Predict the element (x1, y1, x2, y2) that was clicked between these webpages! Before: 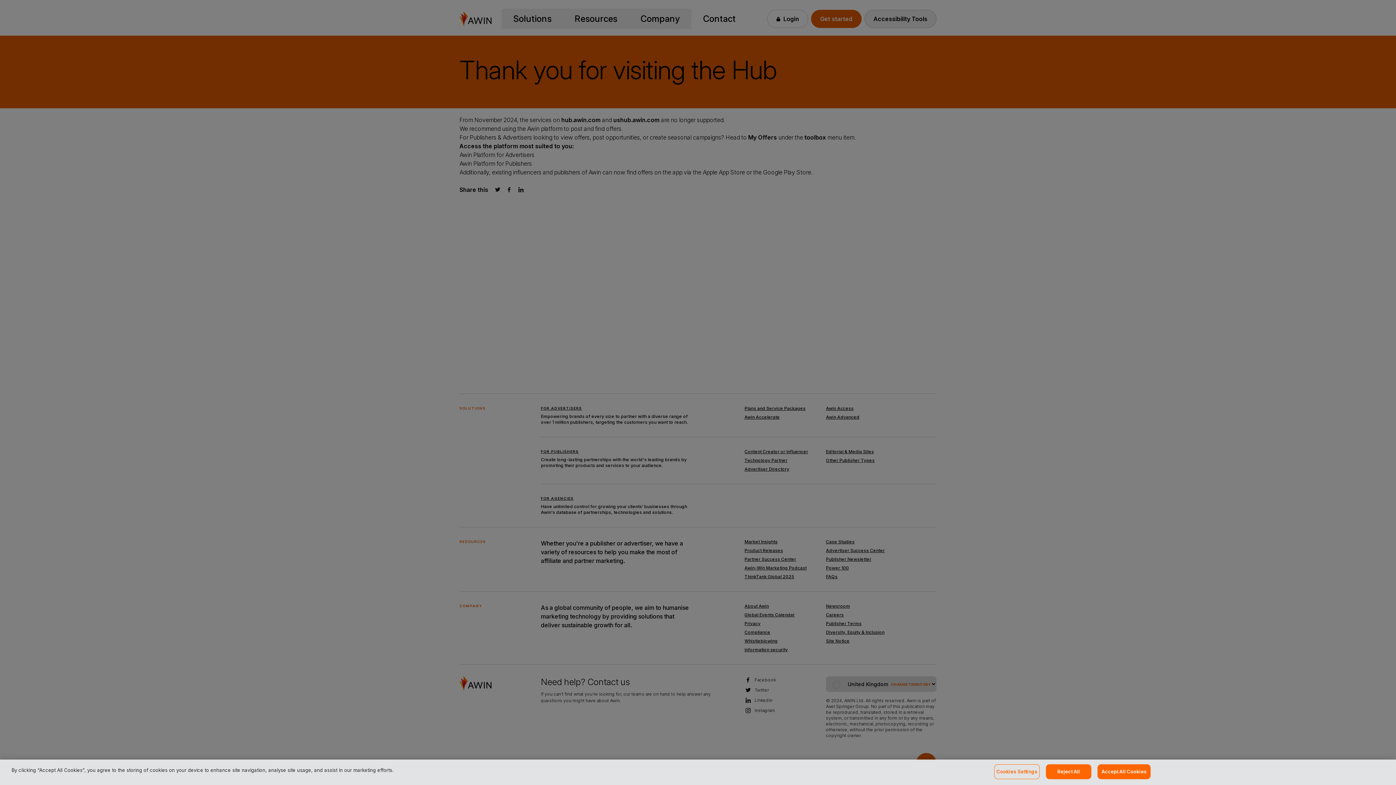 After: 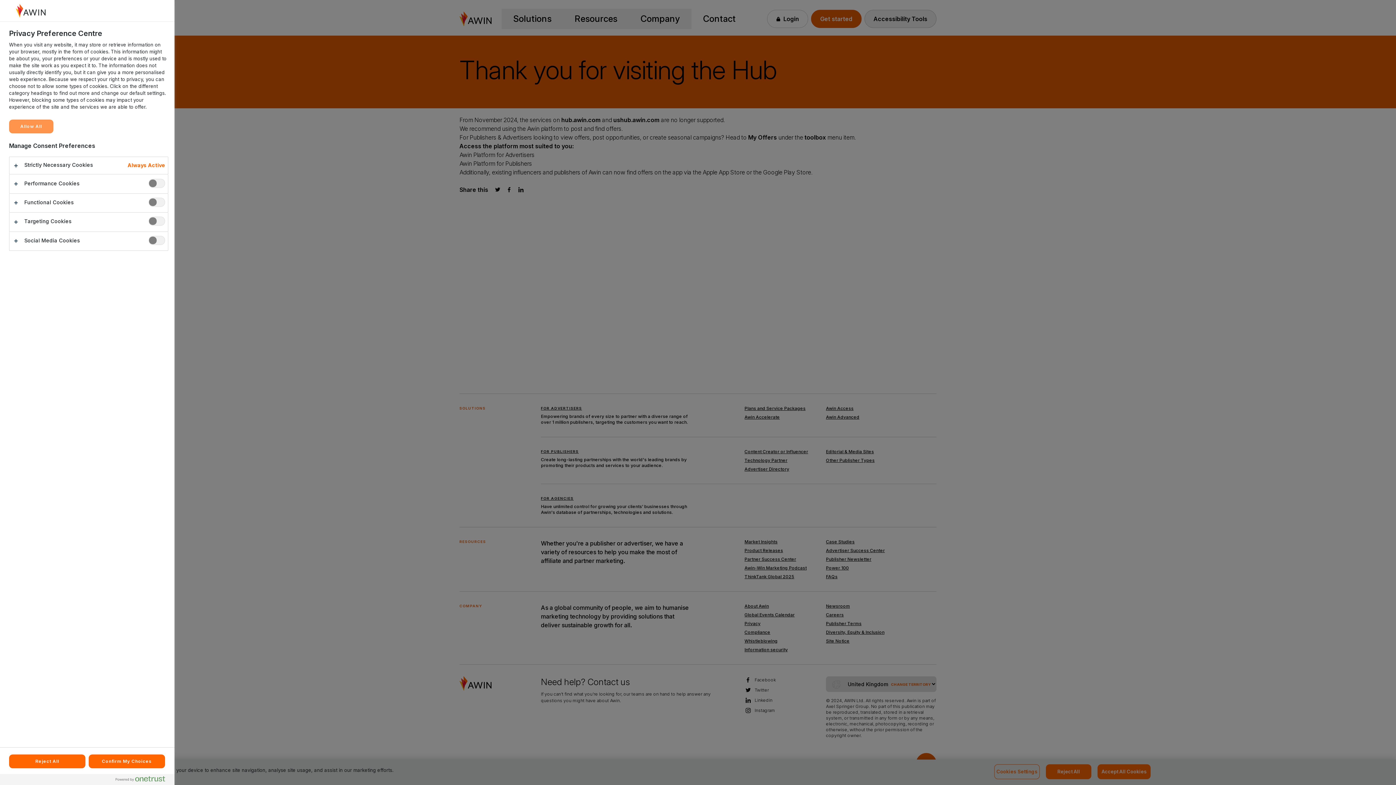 Action: label: Cookies Settings bbox: (994, 764, 1040, 779)